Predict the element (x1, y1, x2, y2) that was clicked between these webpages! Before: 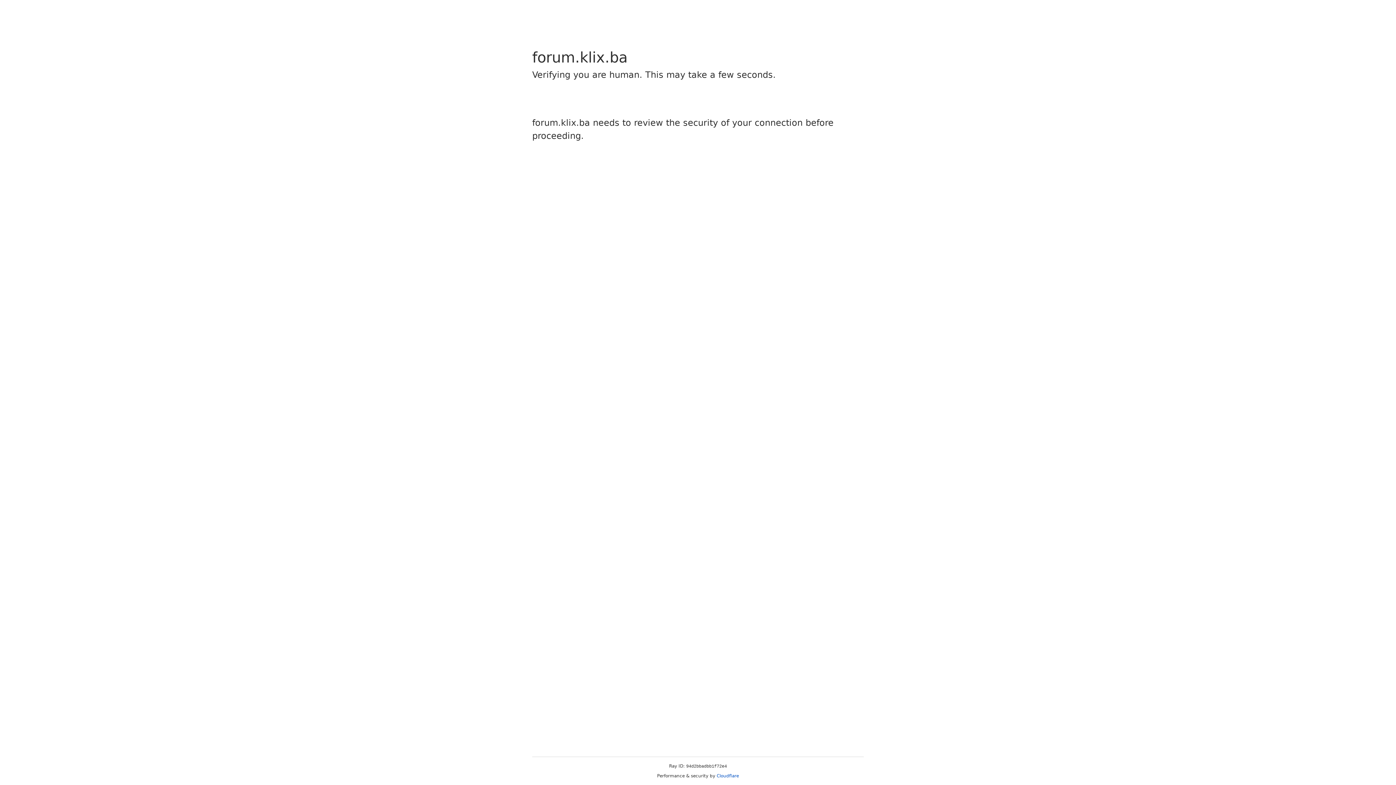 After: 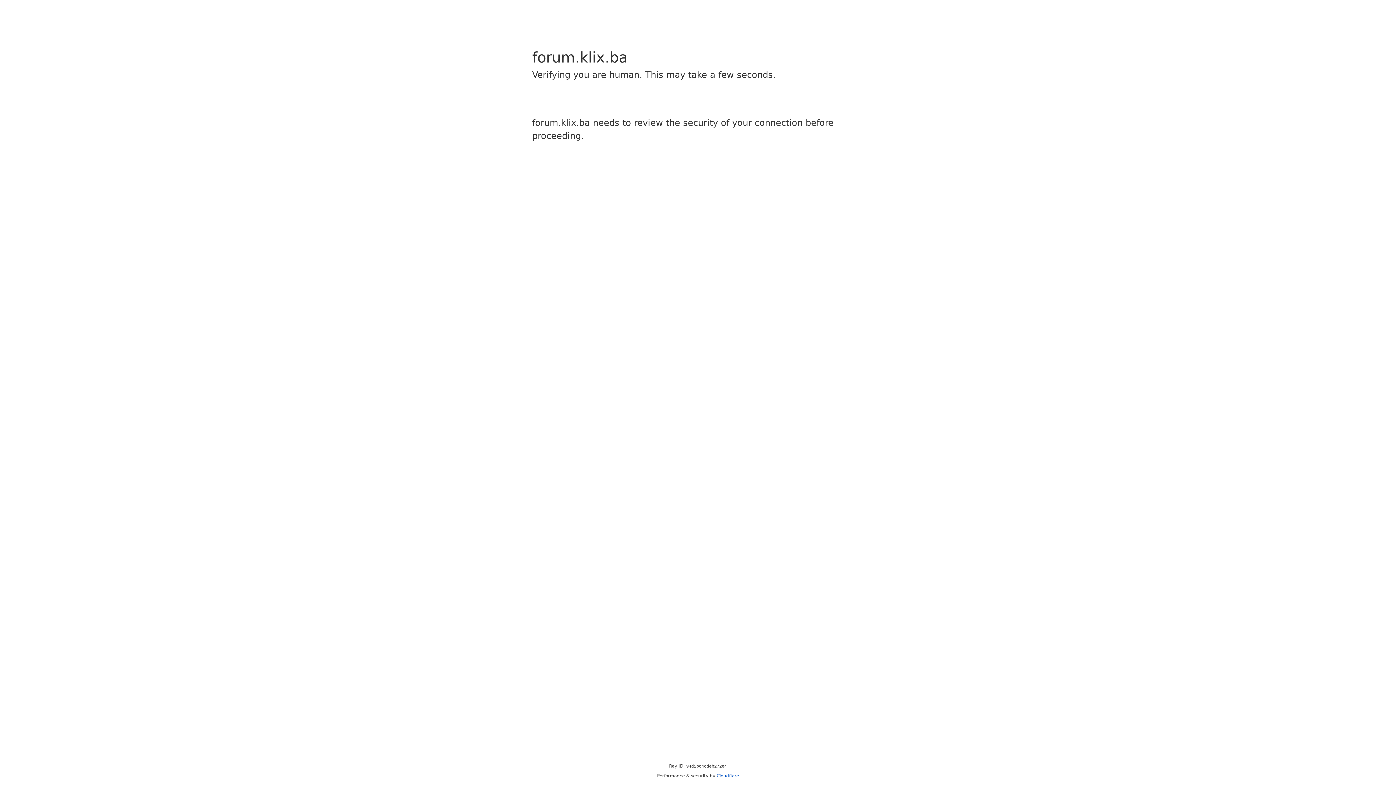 Action: bbox: (716, 773, 739, 778) label: Cloudflare